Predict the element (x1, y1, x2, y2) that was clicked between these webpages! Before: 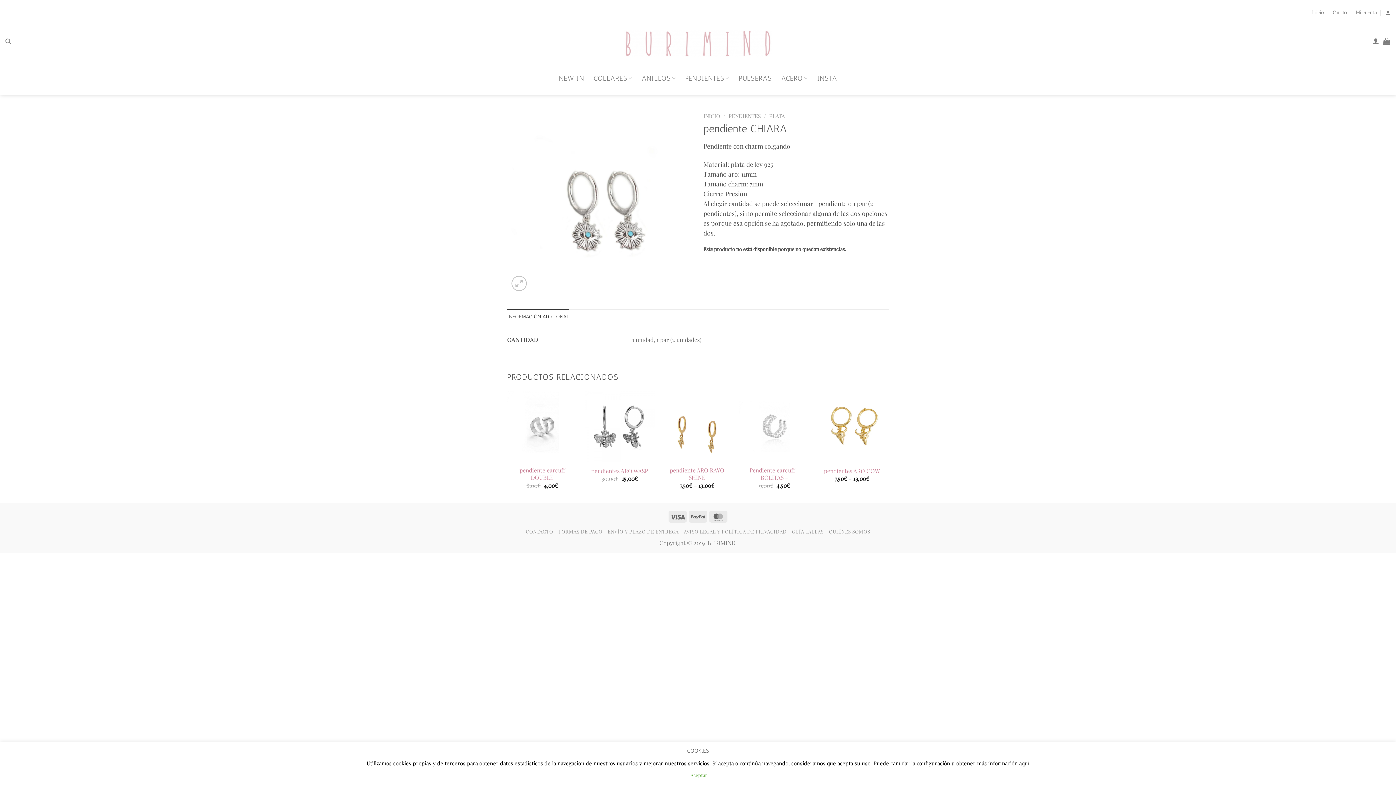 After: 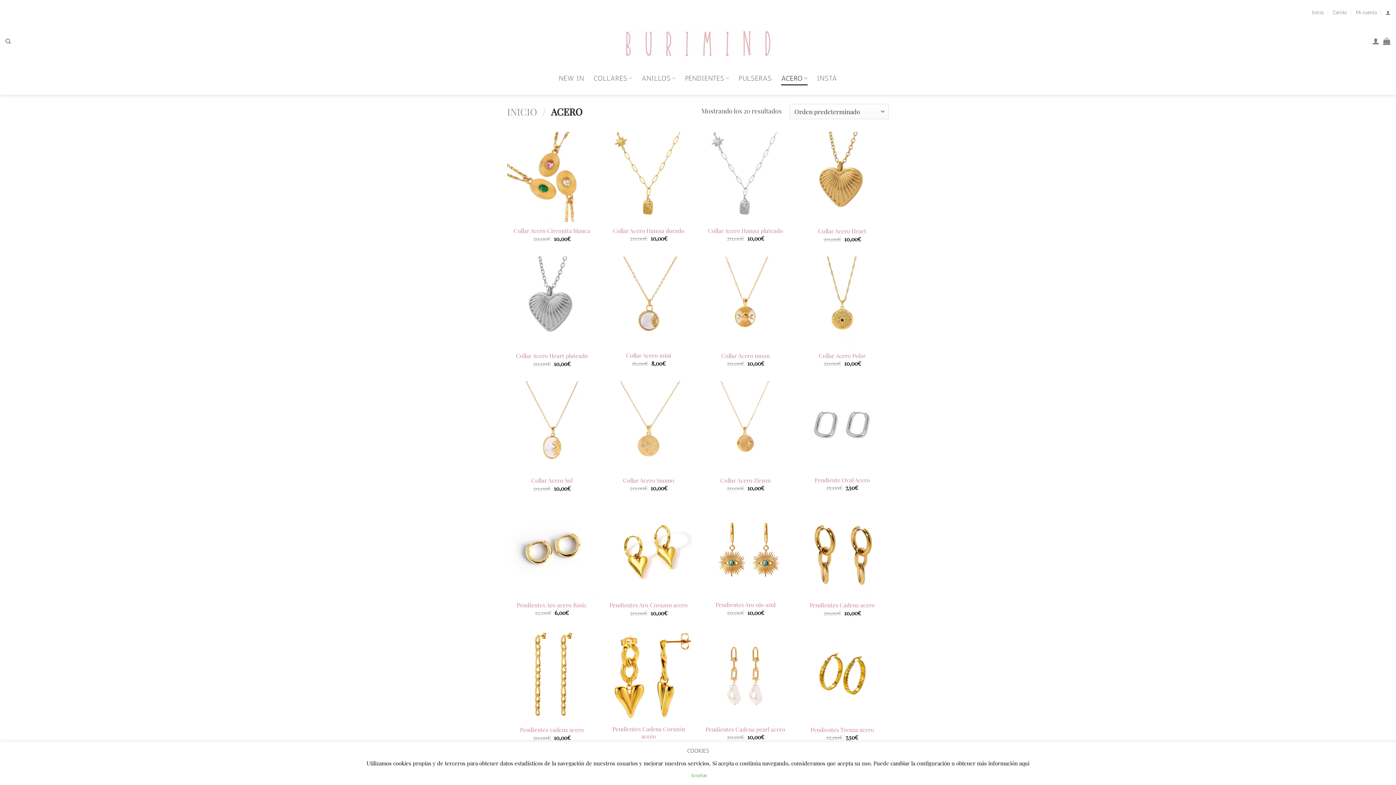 Action: bbox: (781, 71, 807, 85) label: ACERO